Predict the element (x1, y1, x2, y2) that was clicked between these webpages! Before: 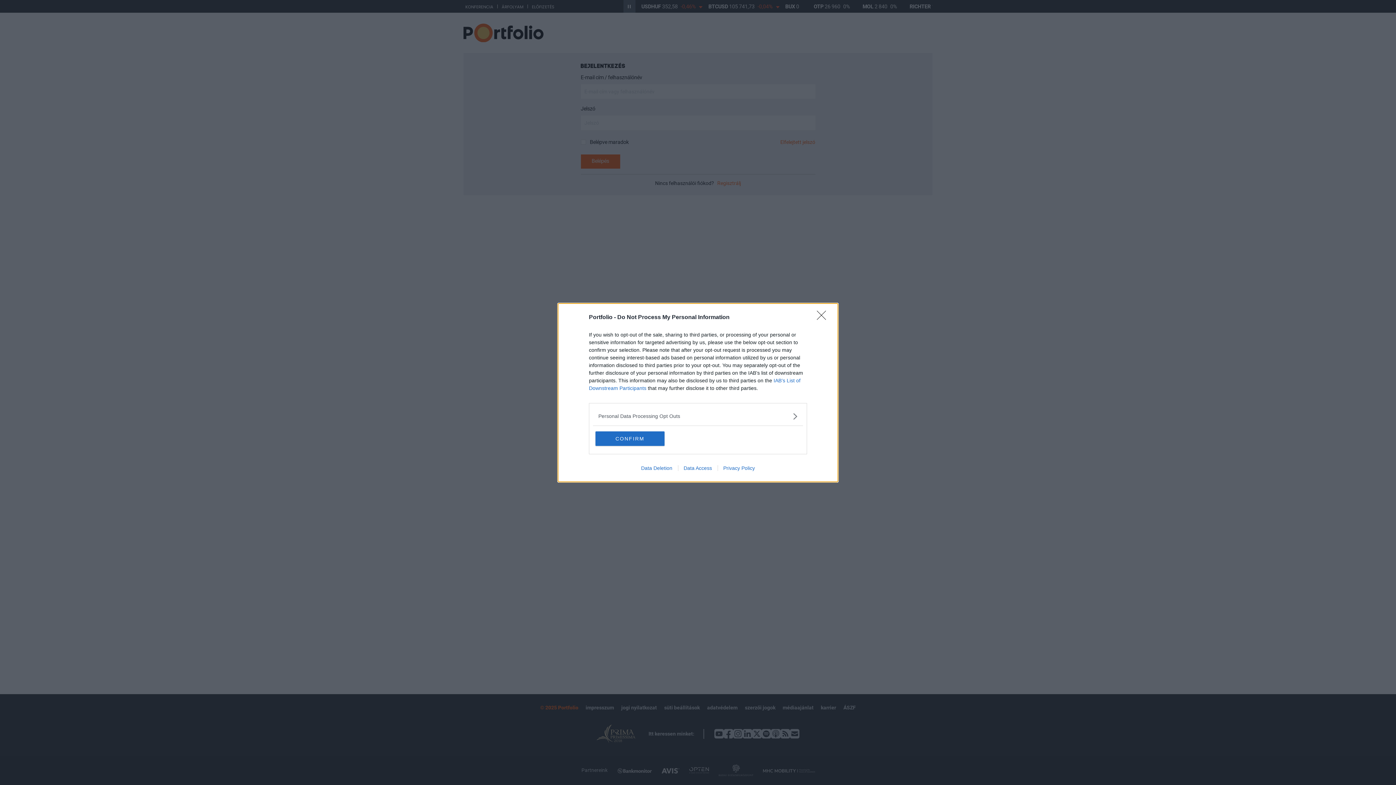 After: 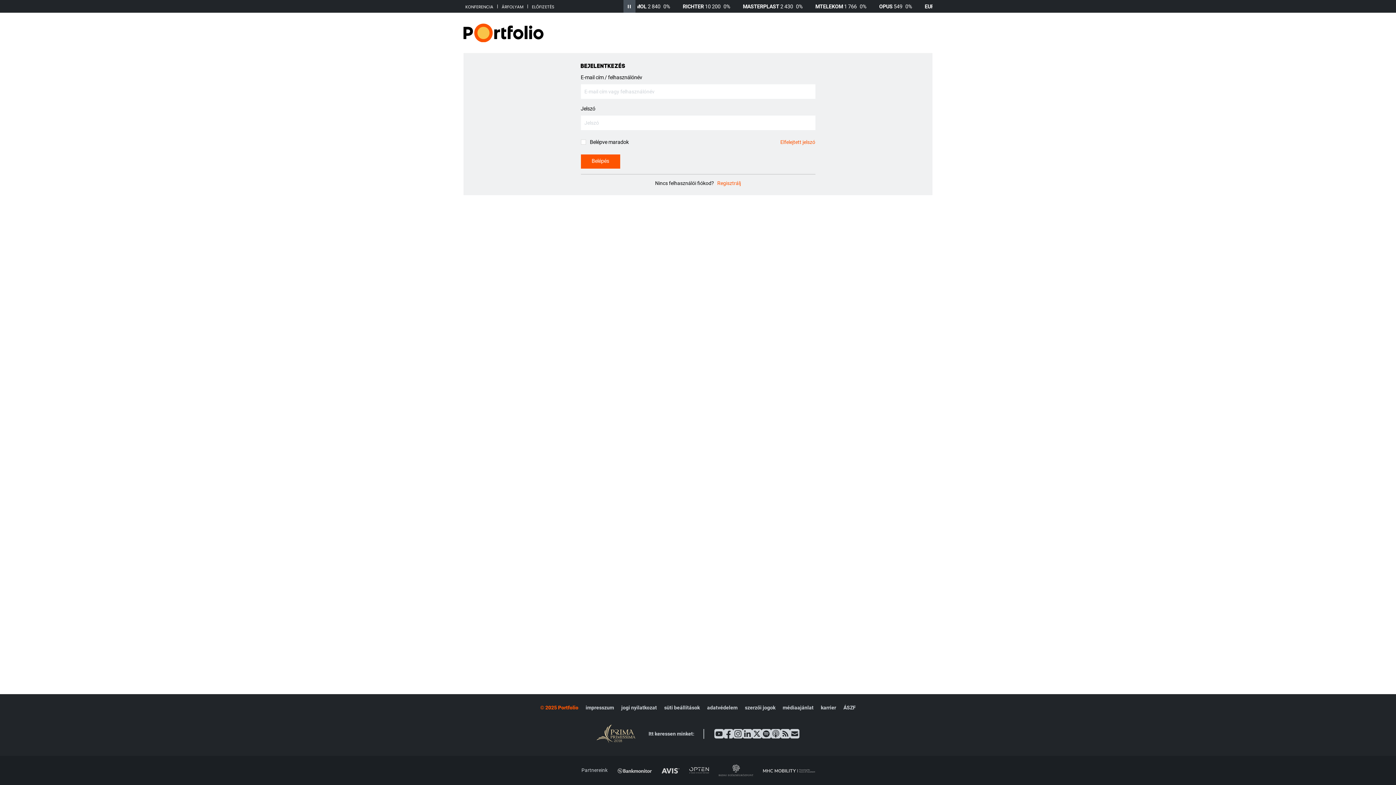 Action: label: Close bbox: (817, 310, 830, 324)